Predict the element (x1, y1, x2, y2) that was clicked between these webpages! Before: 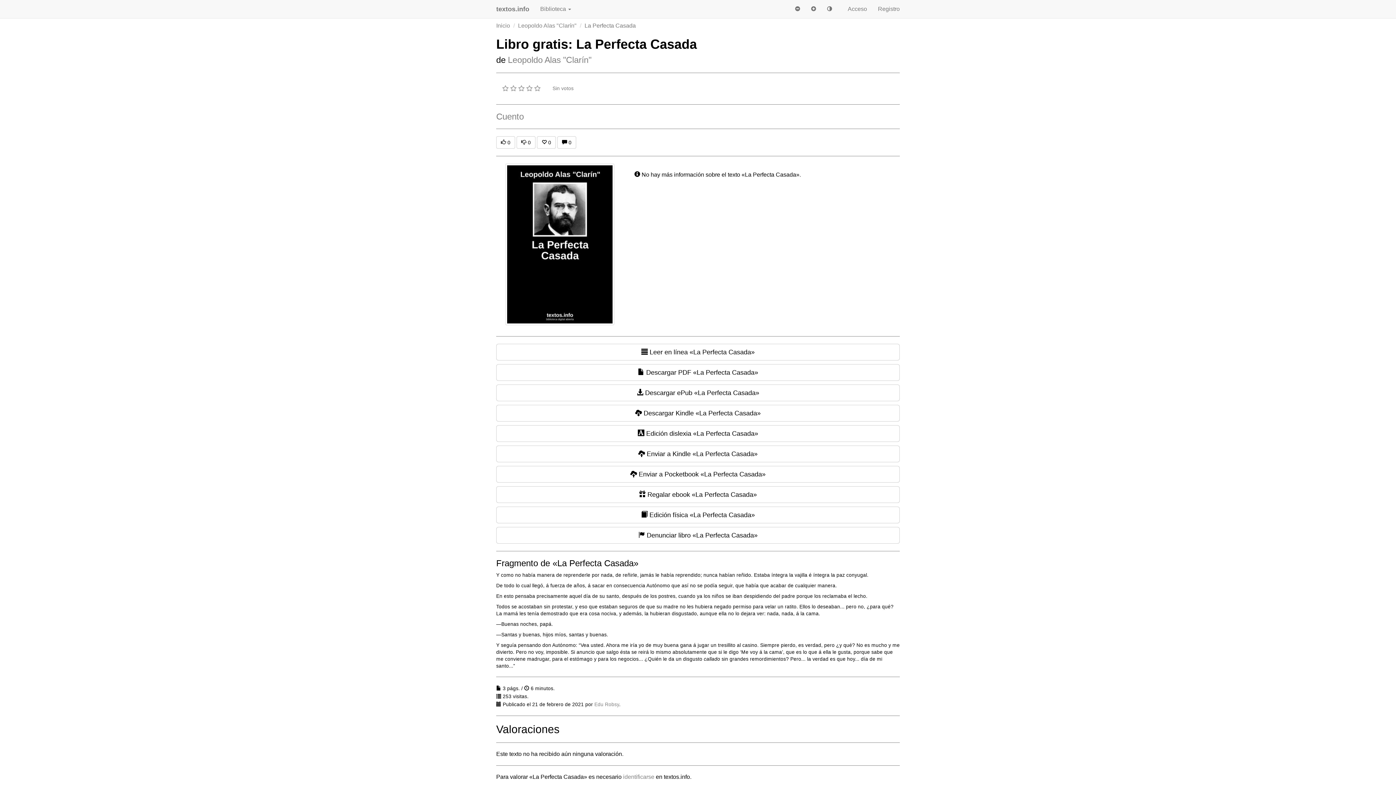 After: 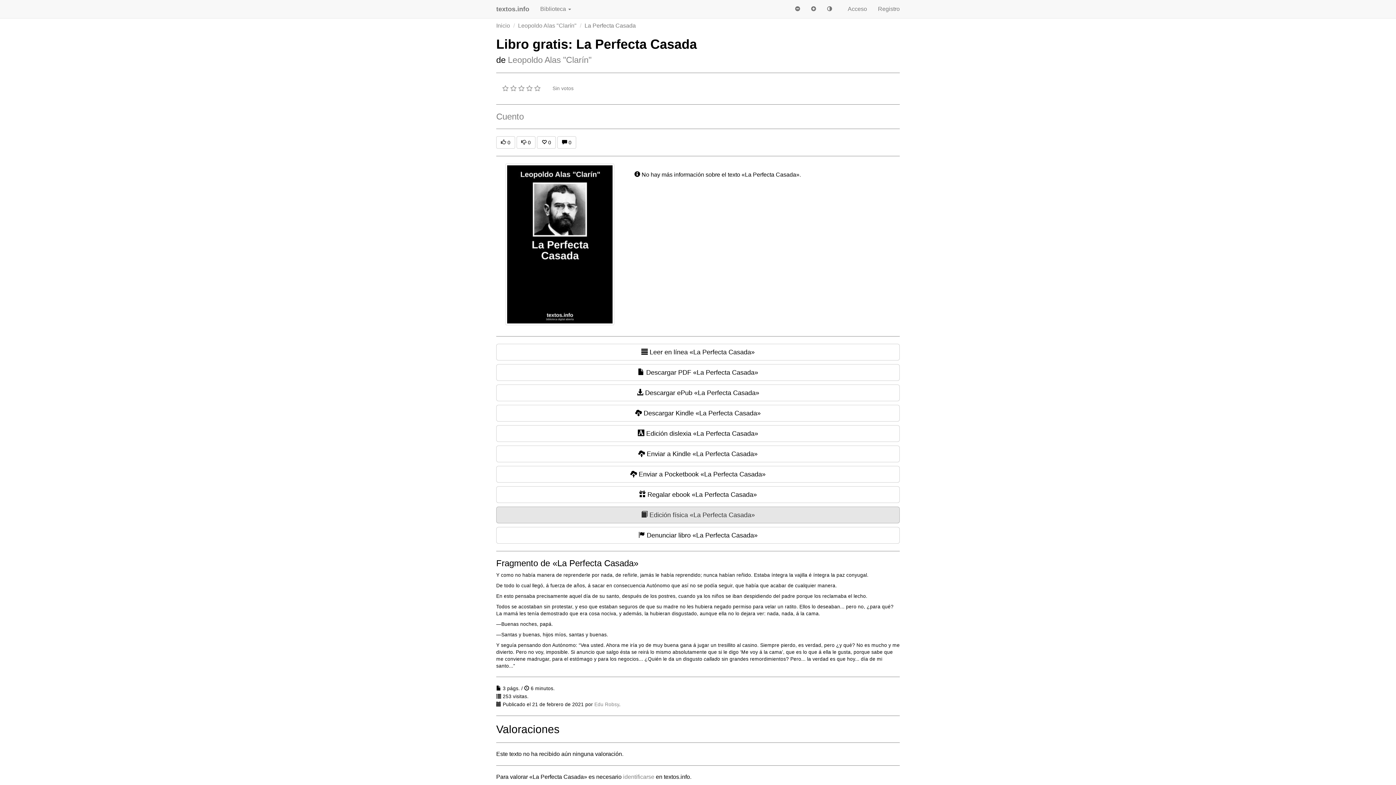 Action: bbox: (496, 506, 900, 523) label:  Edición física «La Perfecta Casada»